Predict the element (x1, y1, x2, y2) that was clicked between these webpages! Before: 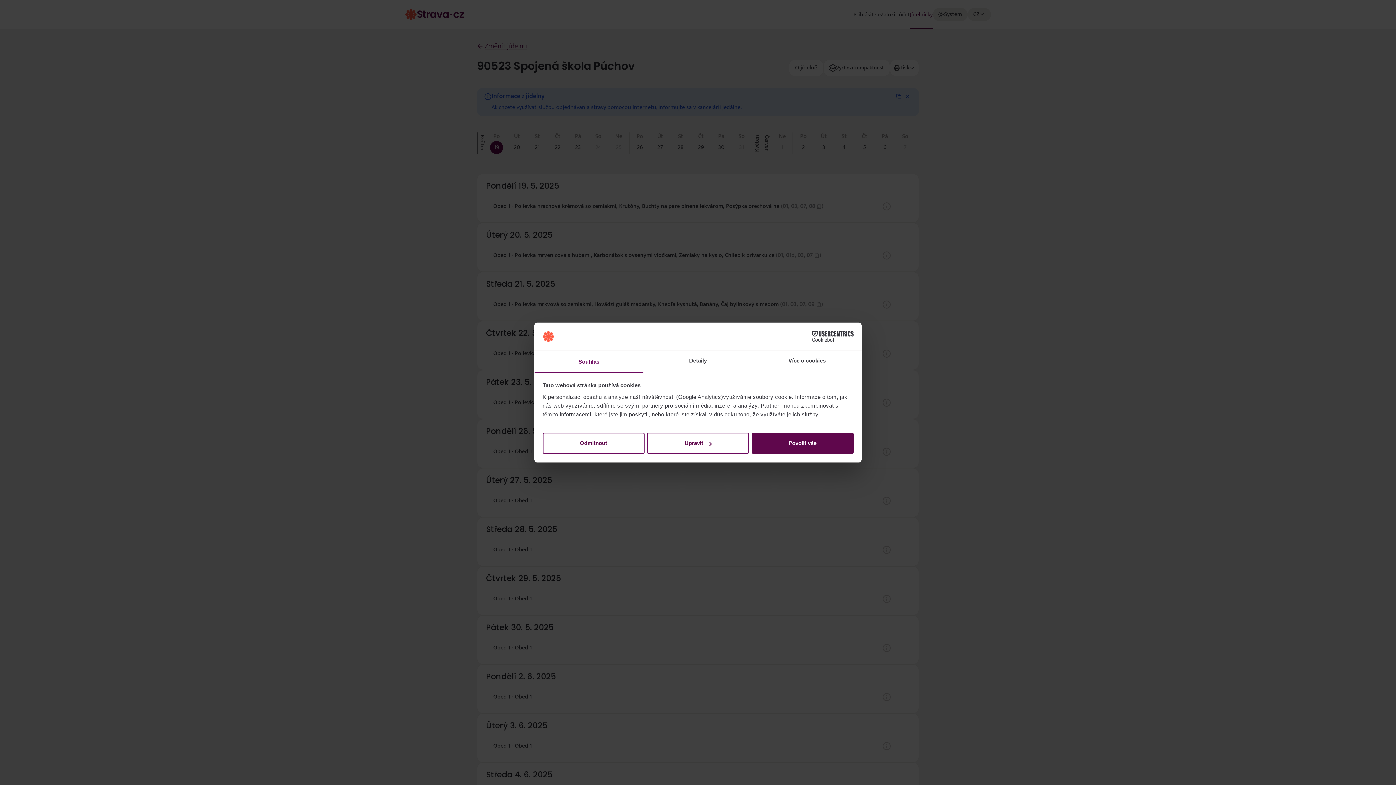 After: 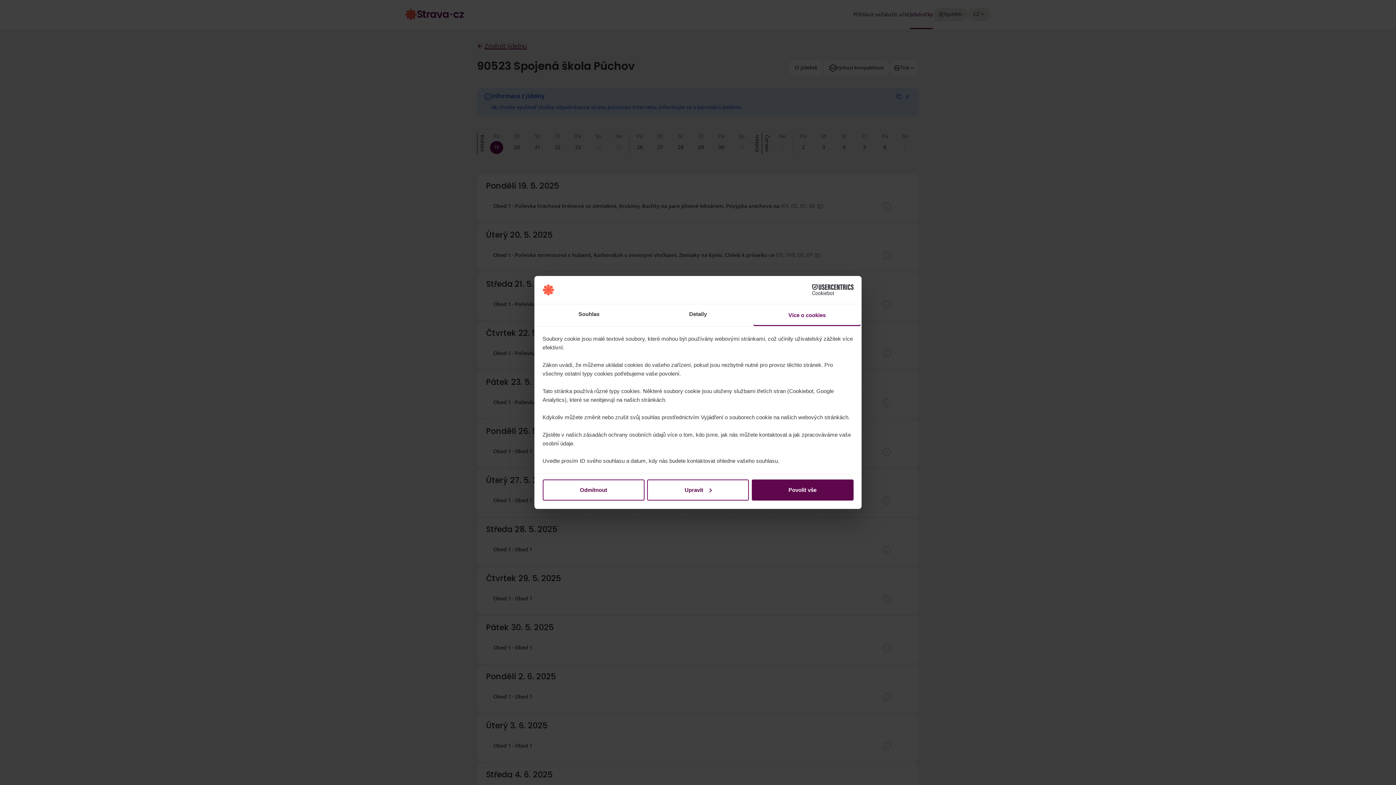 Action: label: Více o cookies bbox: (752, 351, 861, 372)